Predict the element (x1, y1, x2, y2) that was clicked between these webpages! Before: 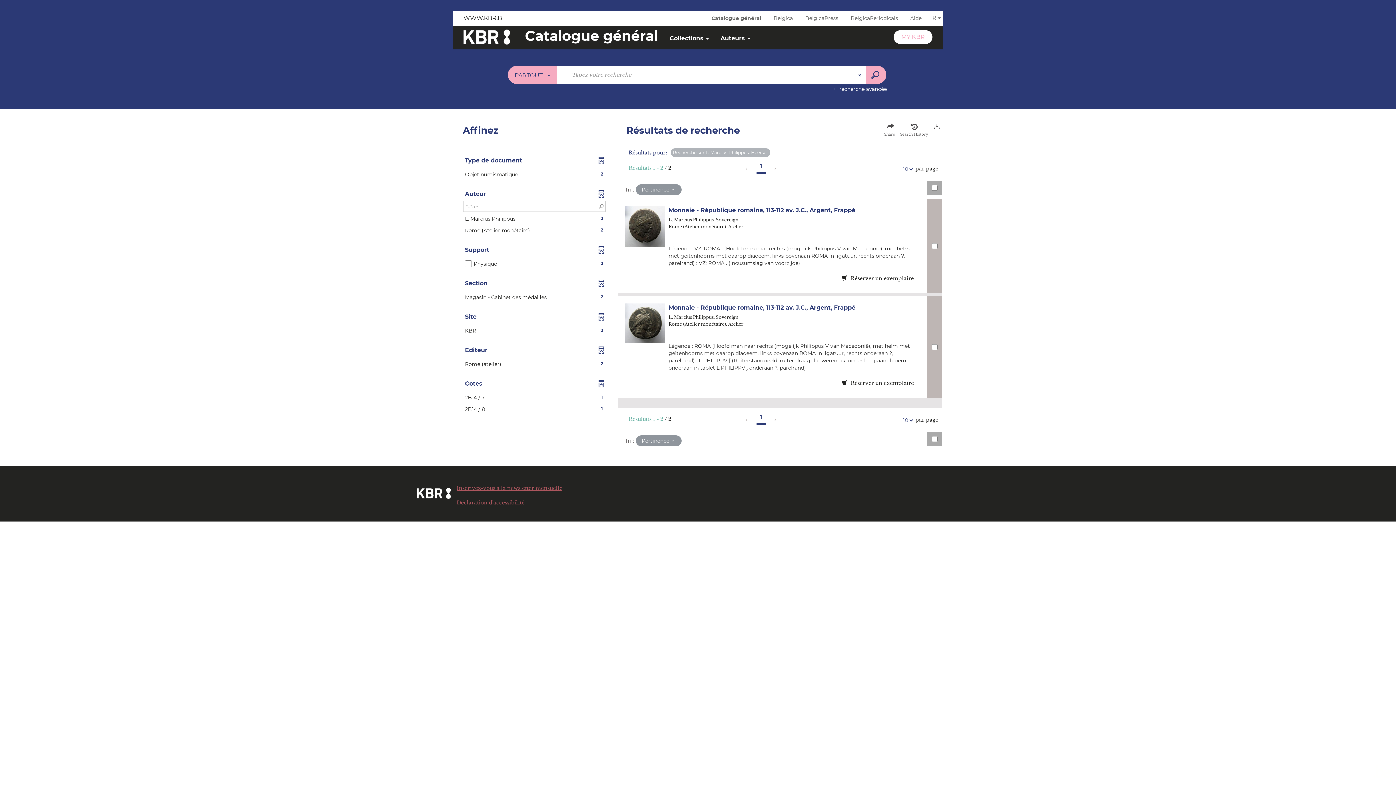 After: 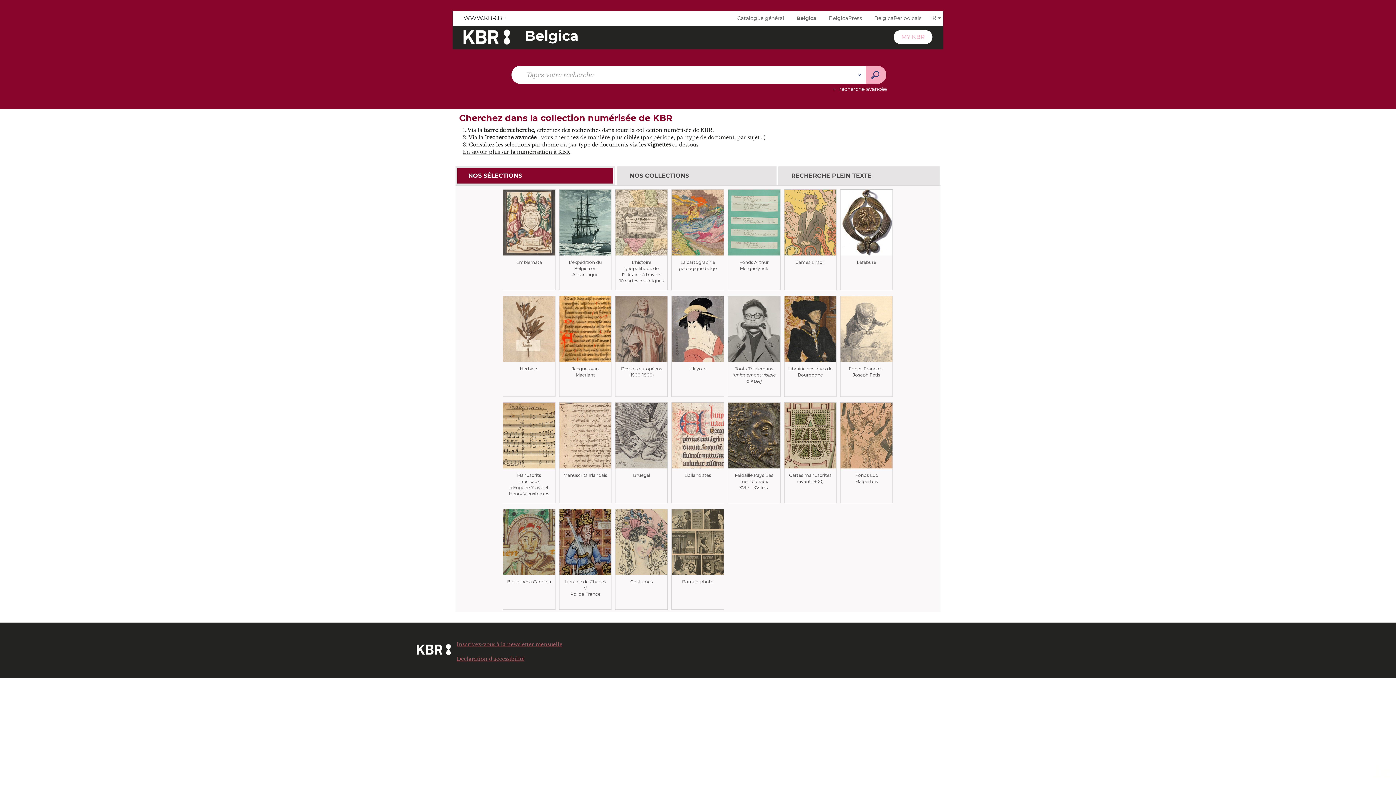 Action: label: Belgica bbox: (762, 10, 793, 25)